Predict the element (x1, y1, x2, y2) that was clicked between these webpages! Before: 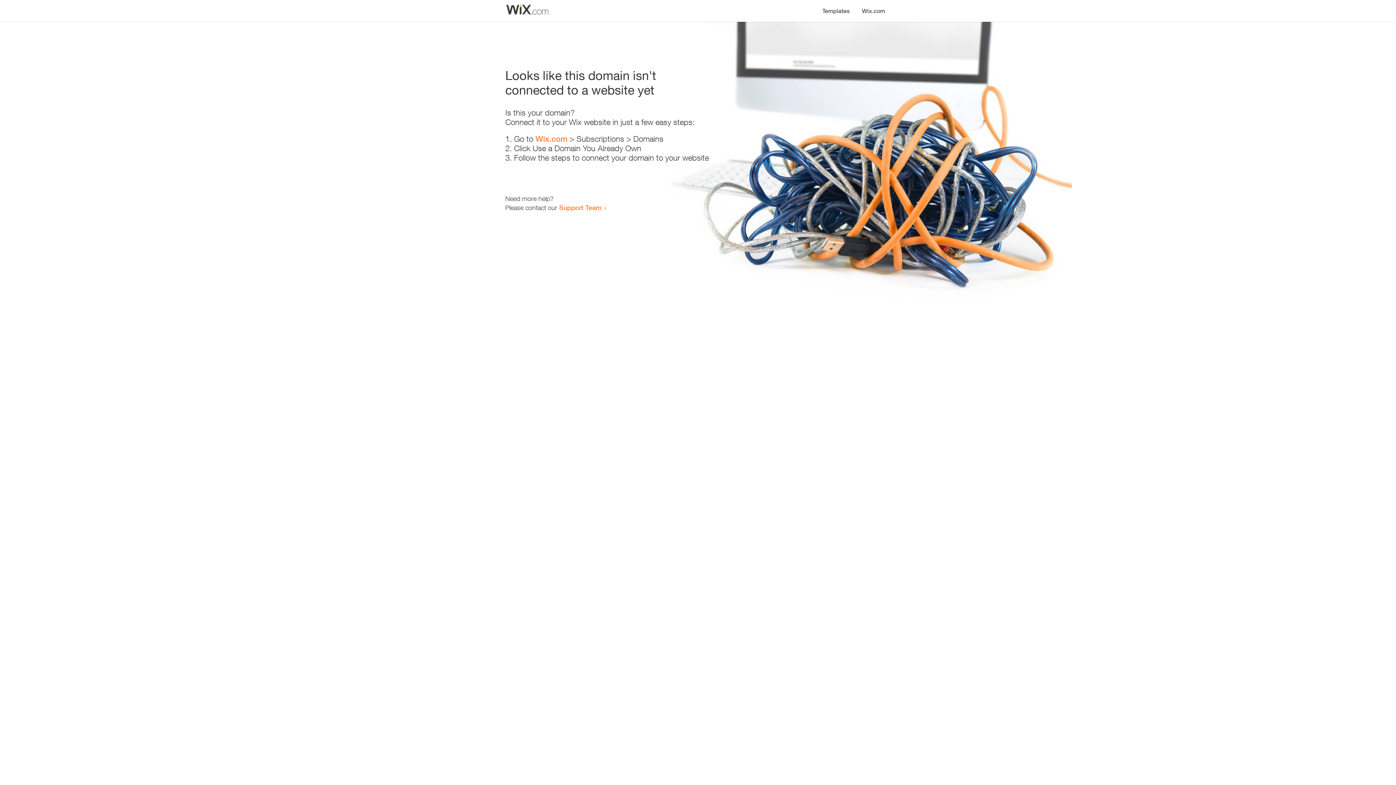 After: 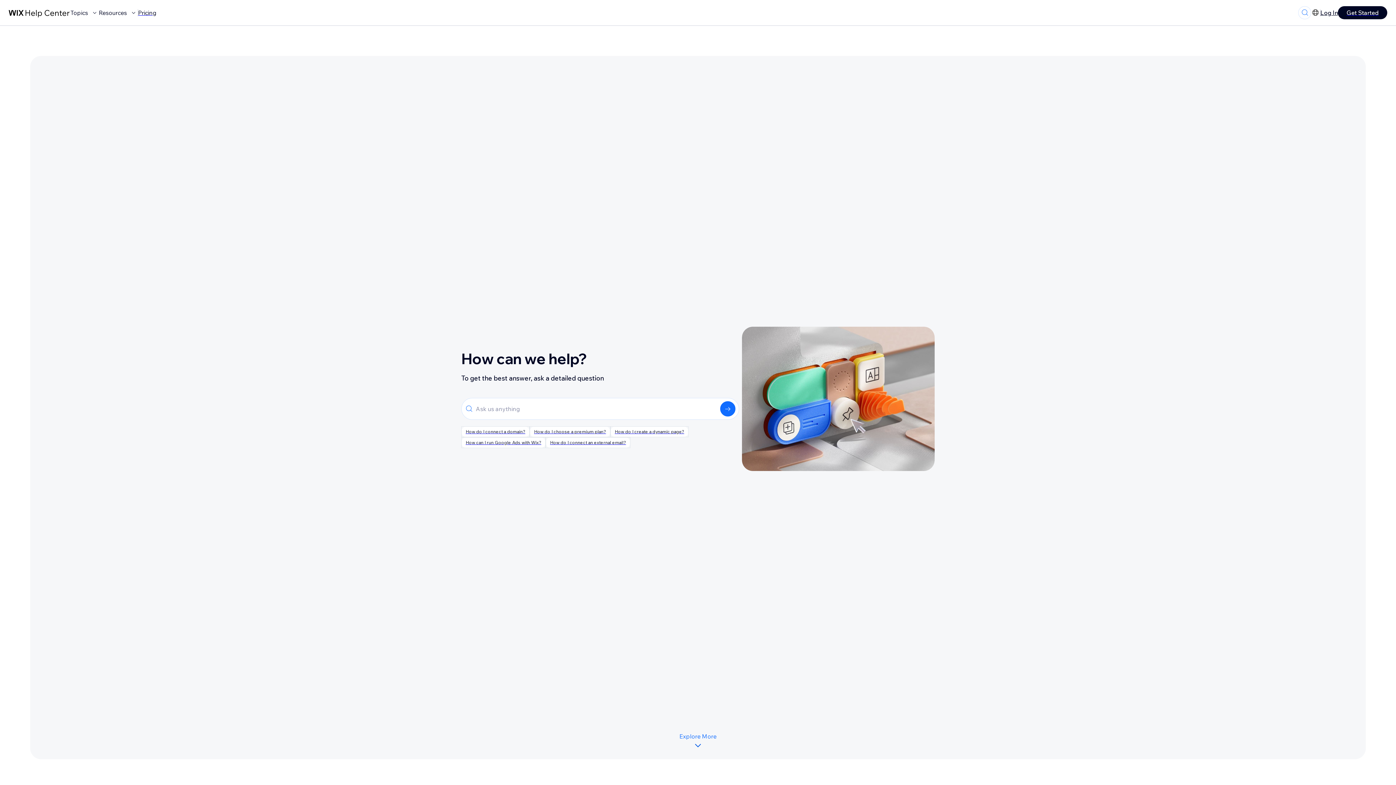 Action: bbox: (559, 203, 601, 211) label: Support Team